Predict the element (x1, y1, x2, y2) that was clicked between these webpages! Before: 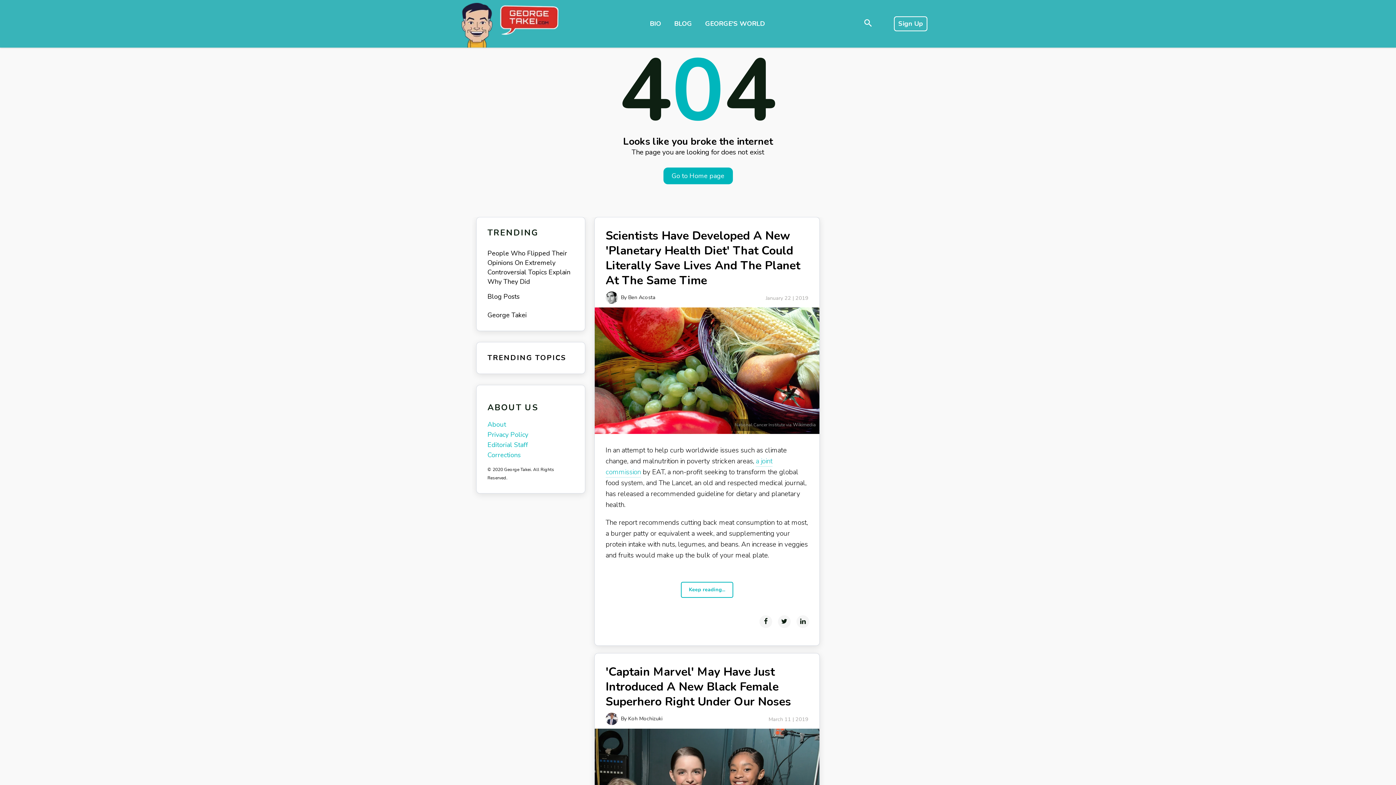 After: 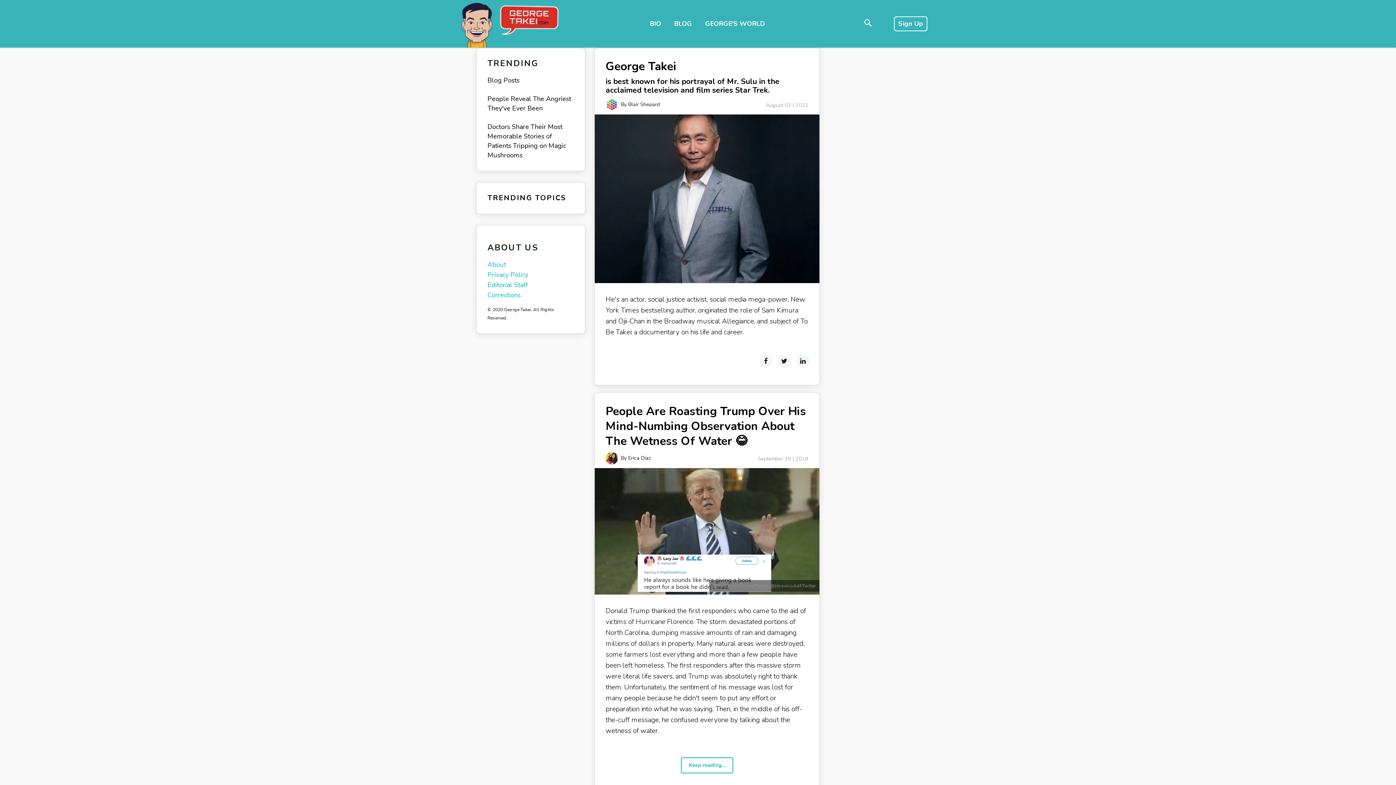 Action: bbox: (487, 310, 526, 319) label: George Takei